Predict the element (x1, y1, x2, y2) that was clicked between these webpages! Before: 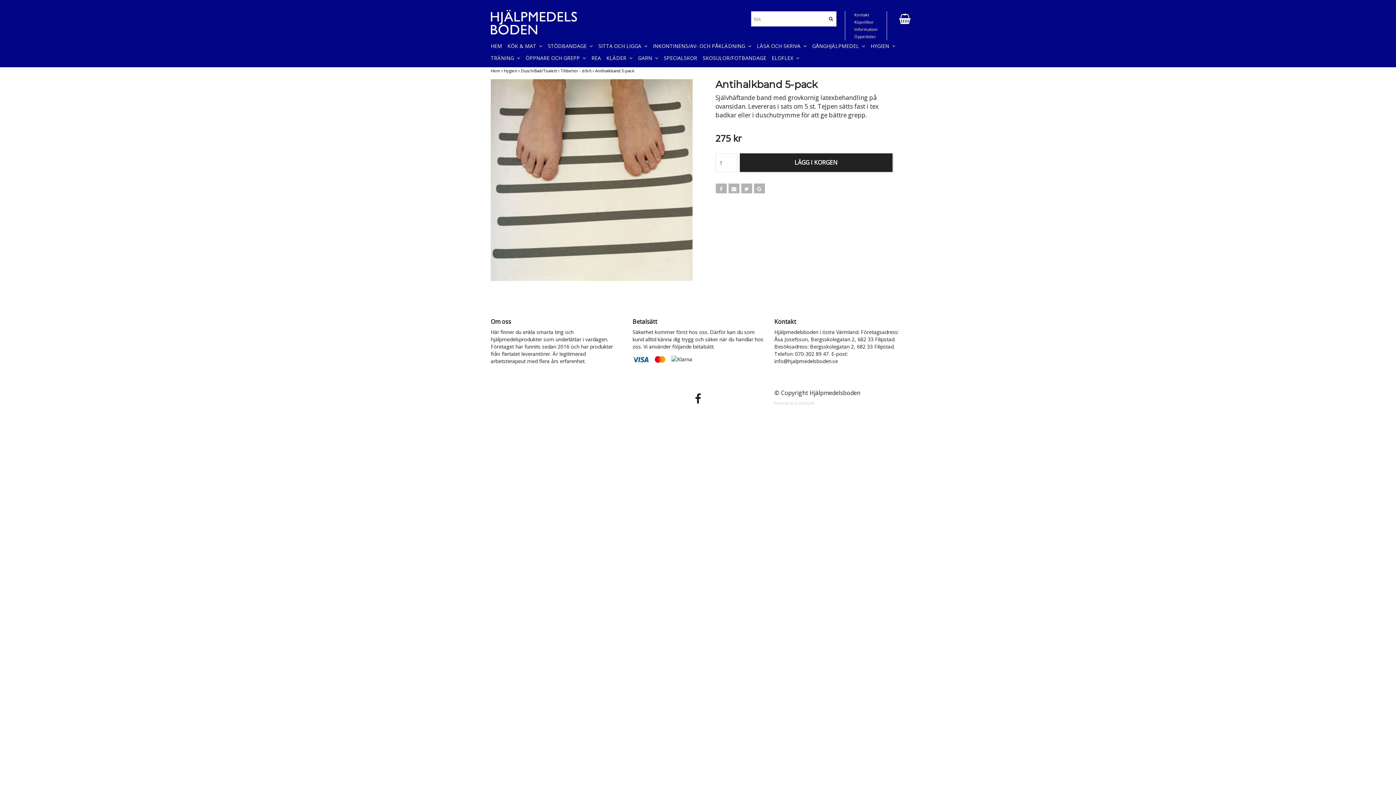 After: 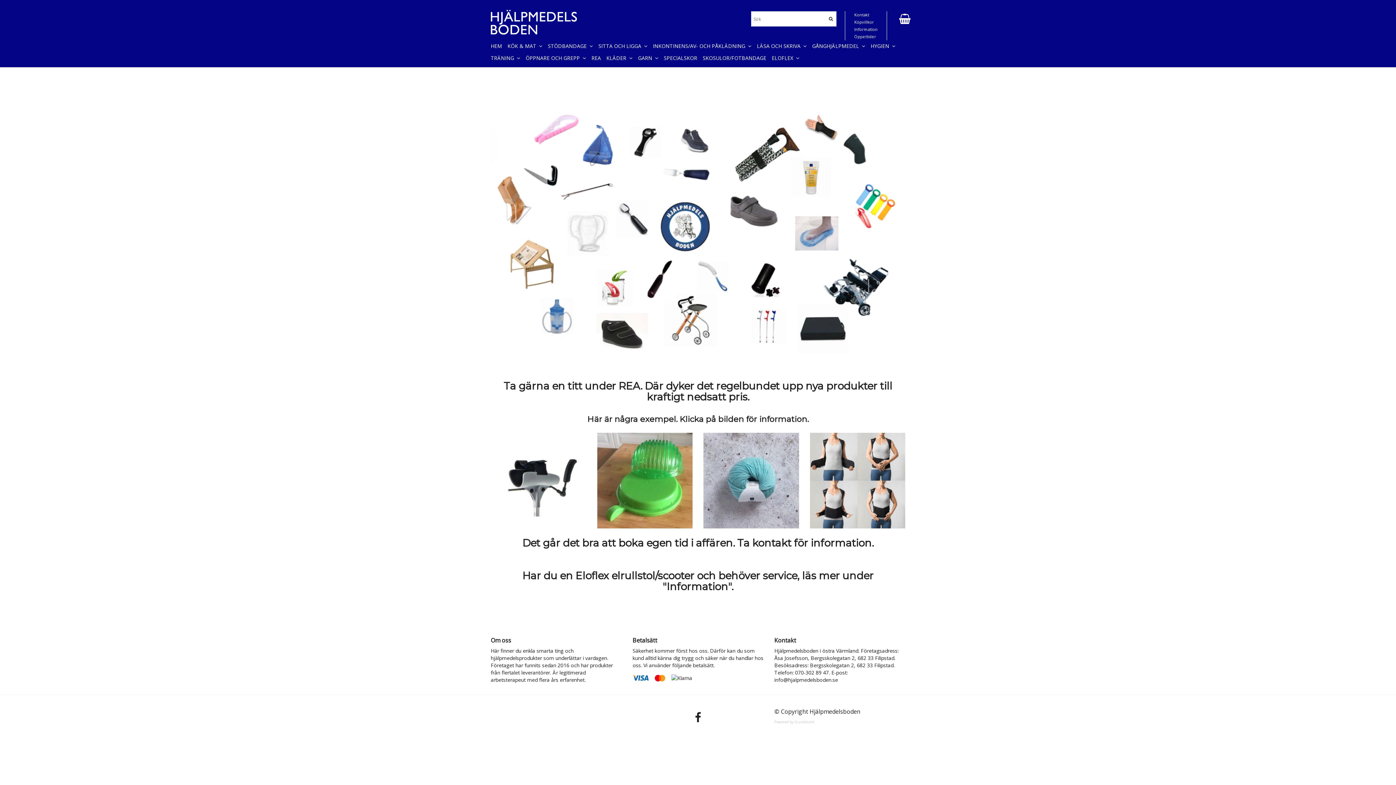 Action: bbox: (490, 9, 577, 34)